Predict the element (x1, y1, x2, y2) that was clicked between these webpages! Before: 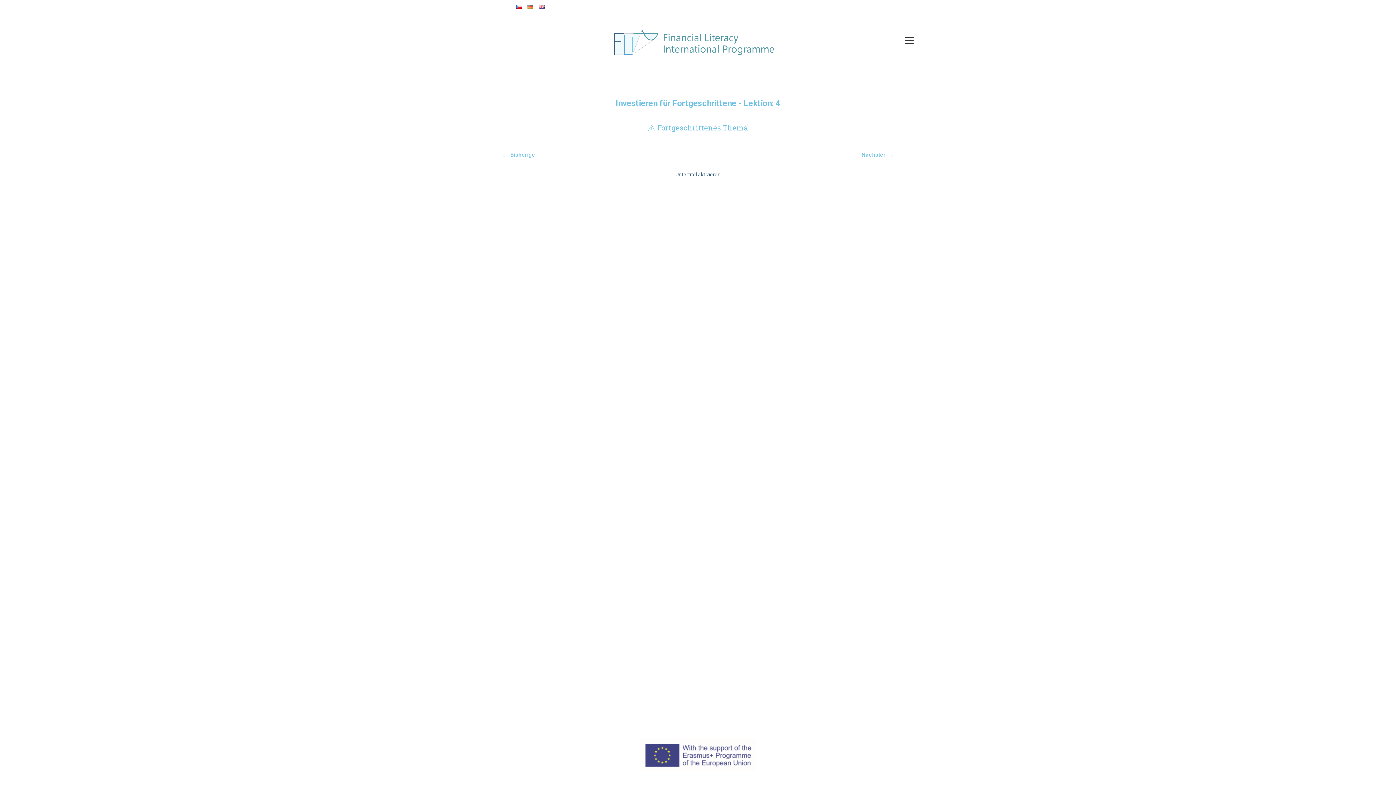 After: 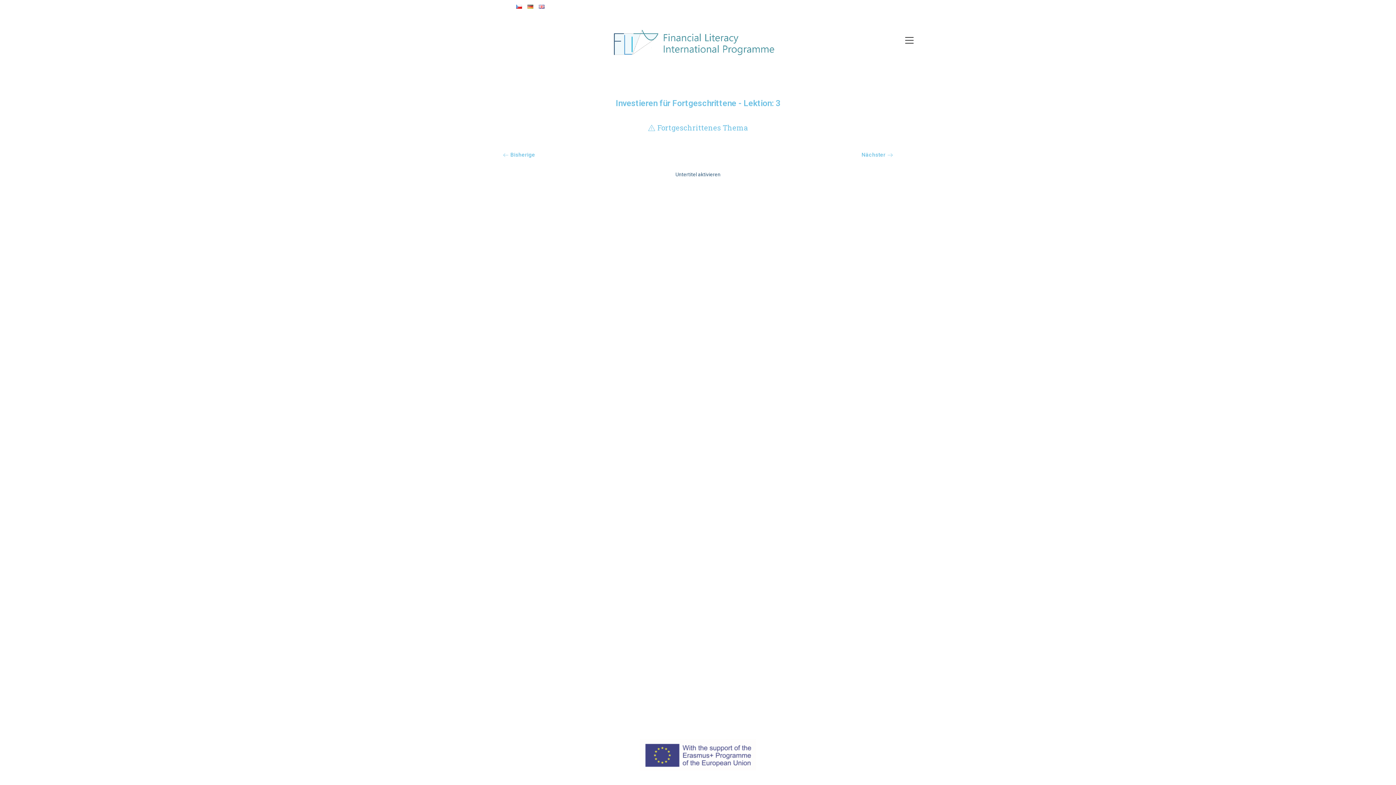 Action: bbox: (494, 148, 544, 162) label: Bisherige